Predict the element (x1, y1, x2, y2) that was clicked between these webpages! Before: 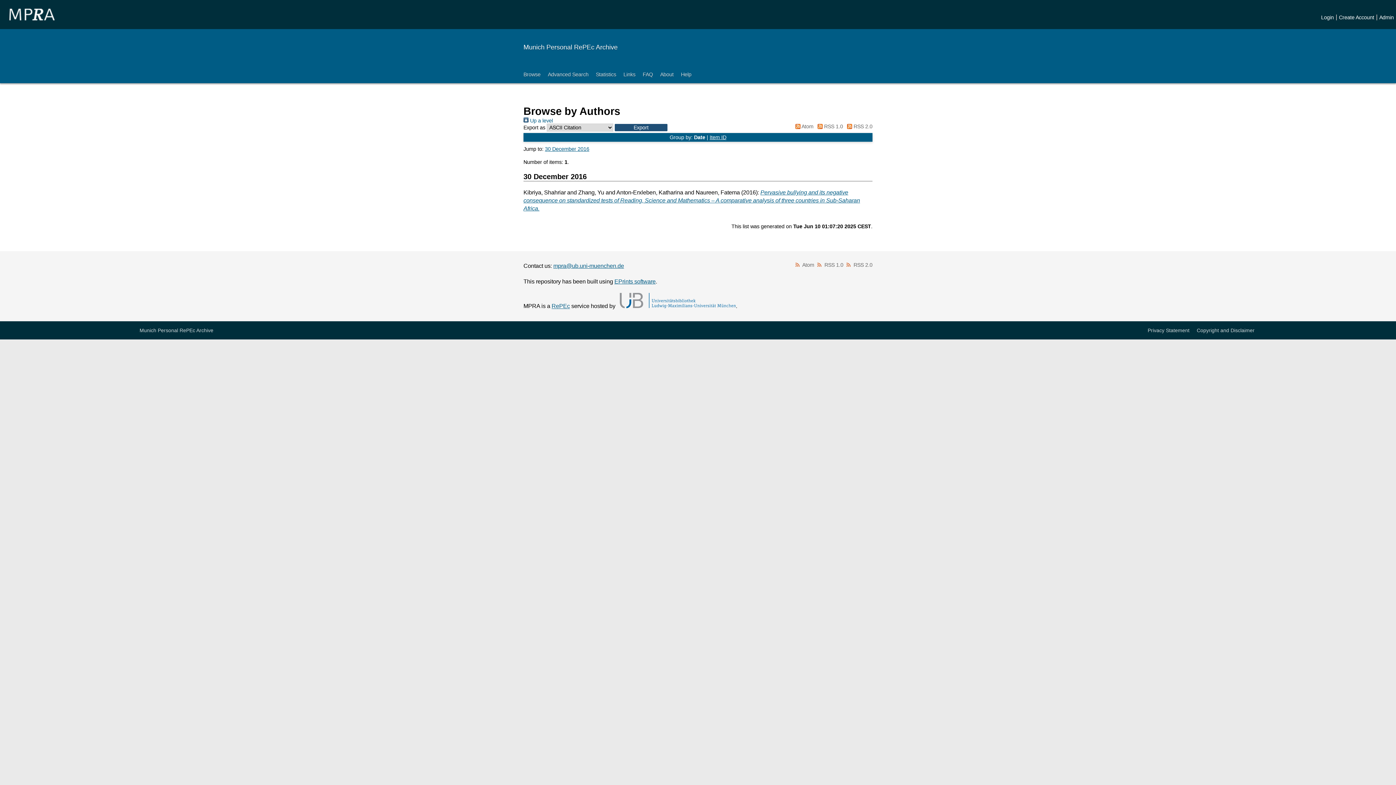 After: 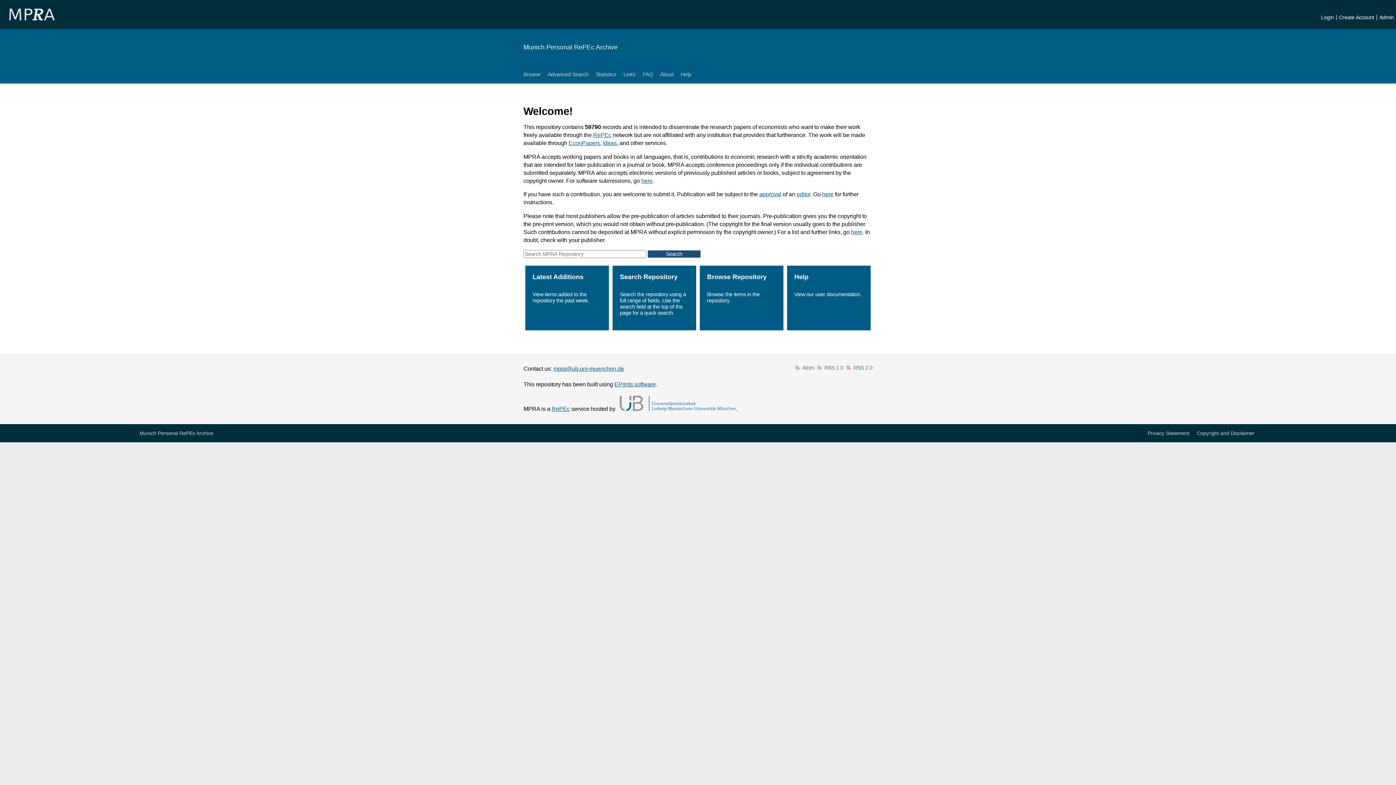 Action: bbox: (520, 40, 621, 54) label: Munich Personal RePEc Archive